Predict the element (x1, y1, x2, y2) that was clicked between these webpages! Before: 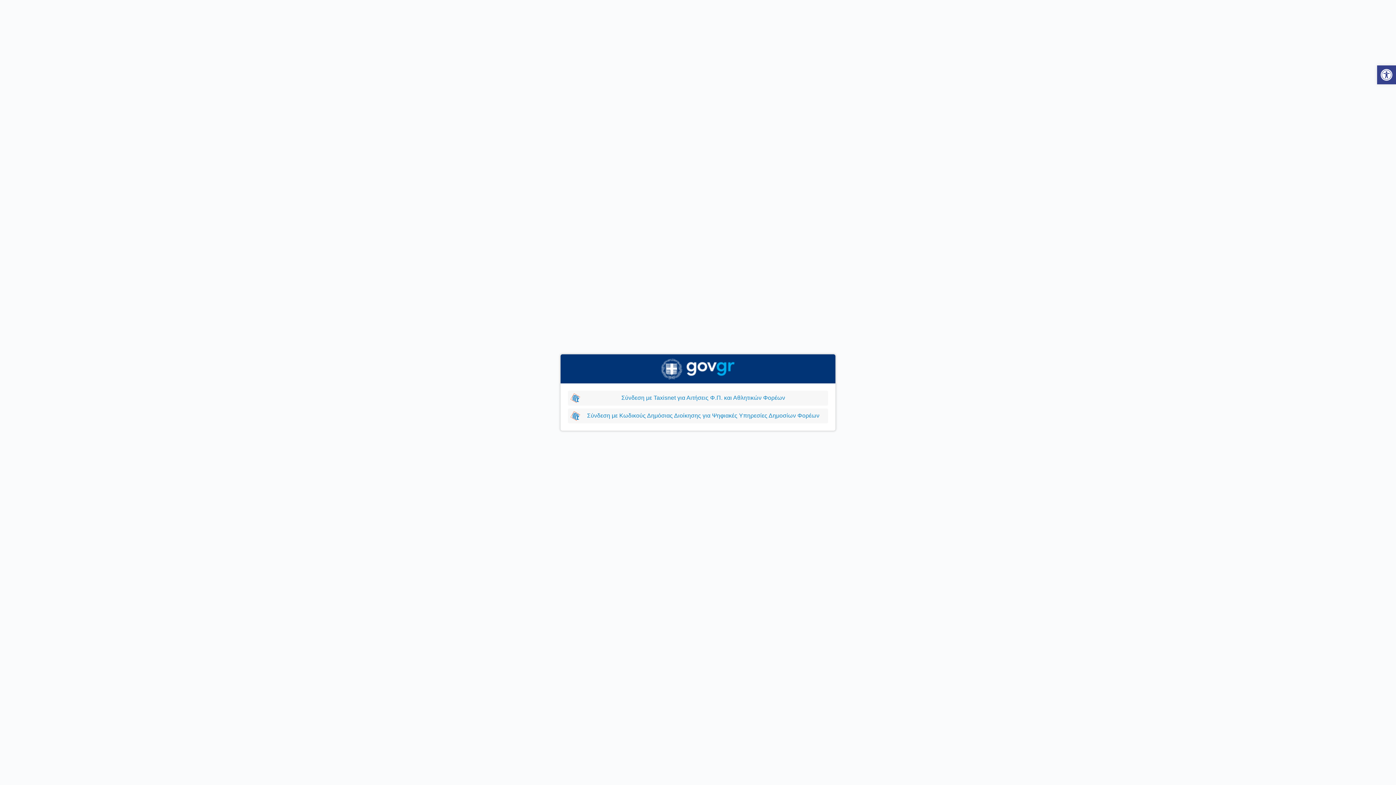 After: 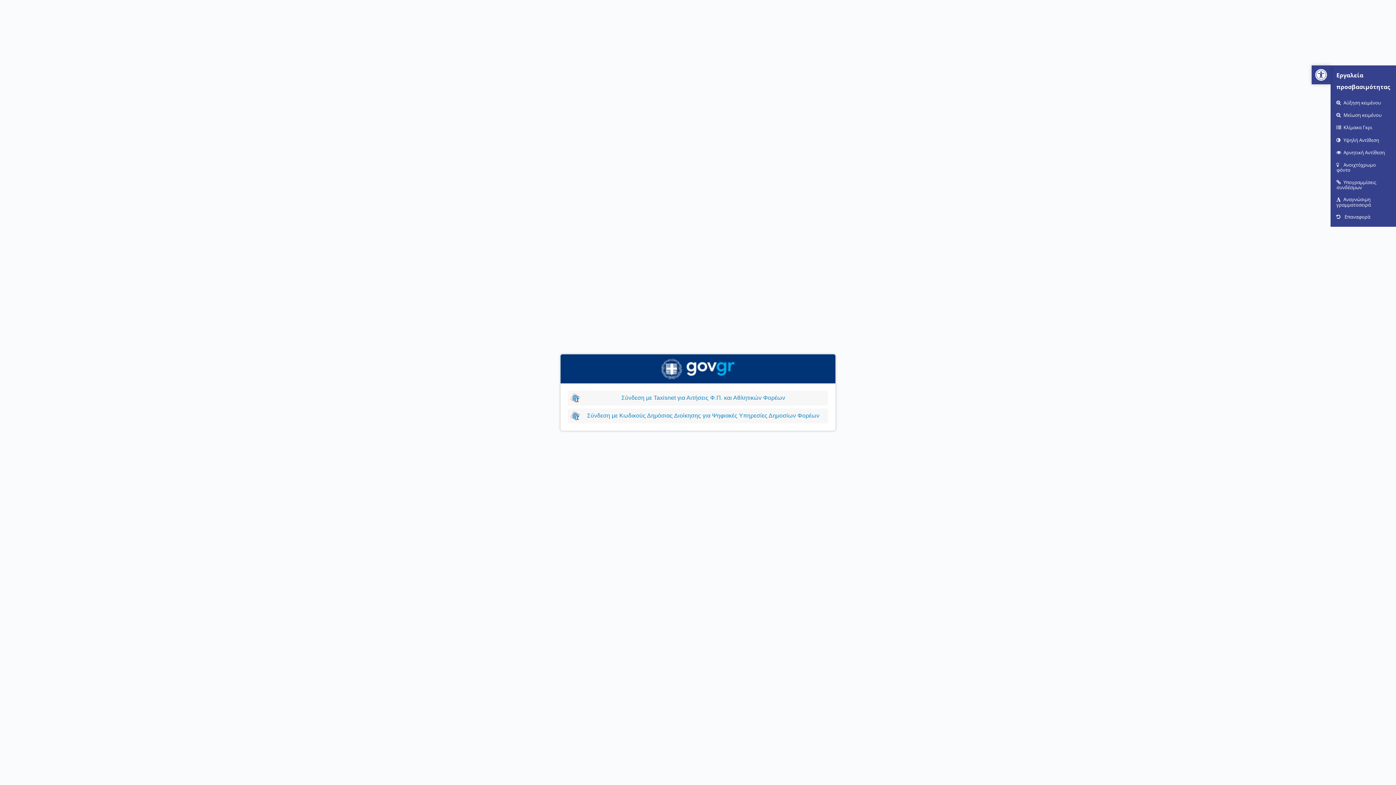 Action: bbox: (1377, 65, 1396, 84) label: Ανοίξτε τη γραμμή εργαλείων